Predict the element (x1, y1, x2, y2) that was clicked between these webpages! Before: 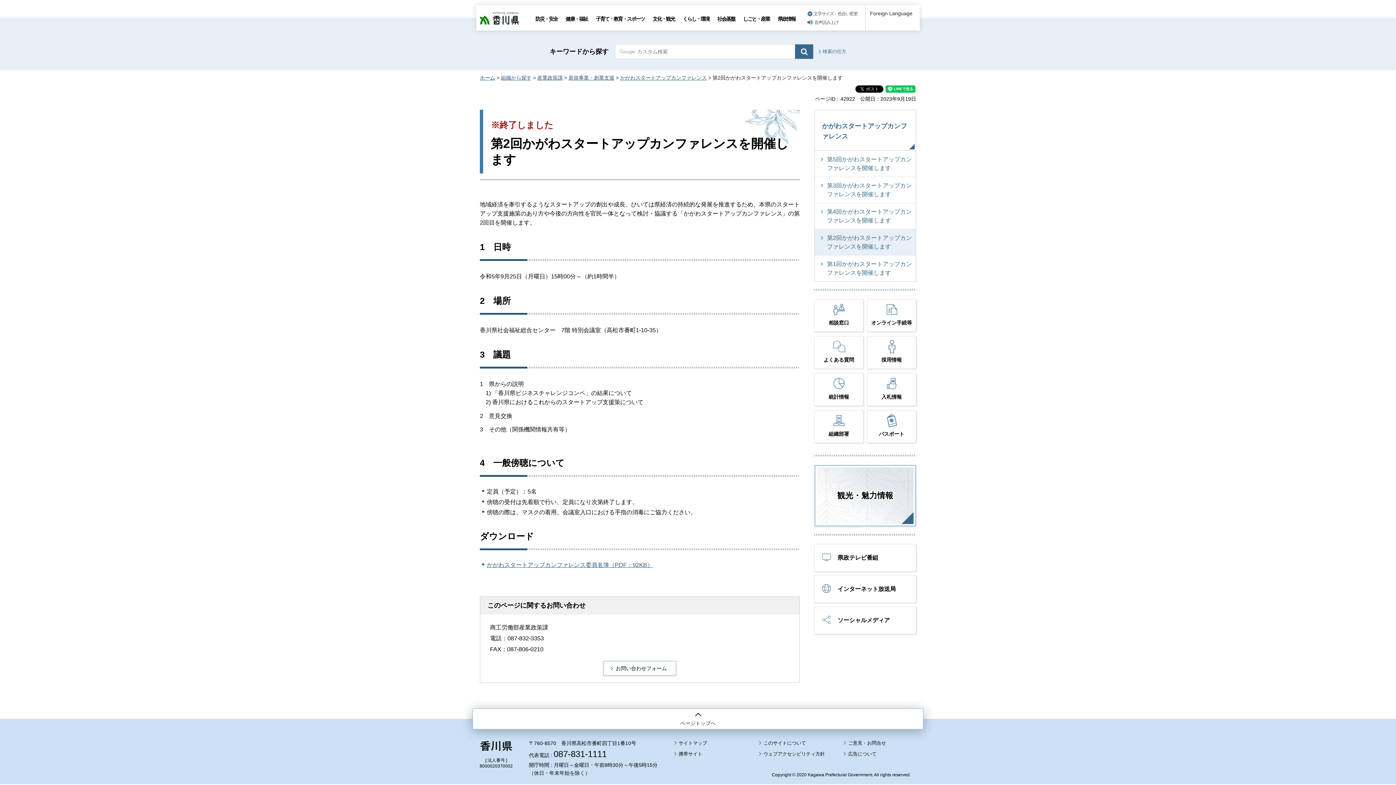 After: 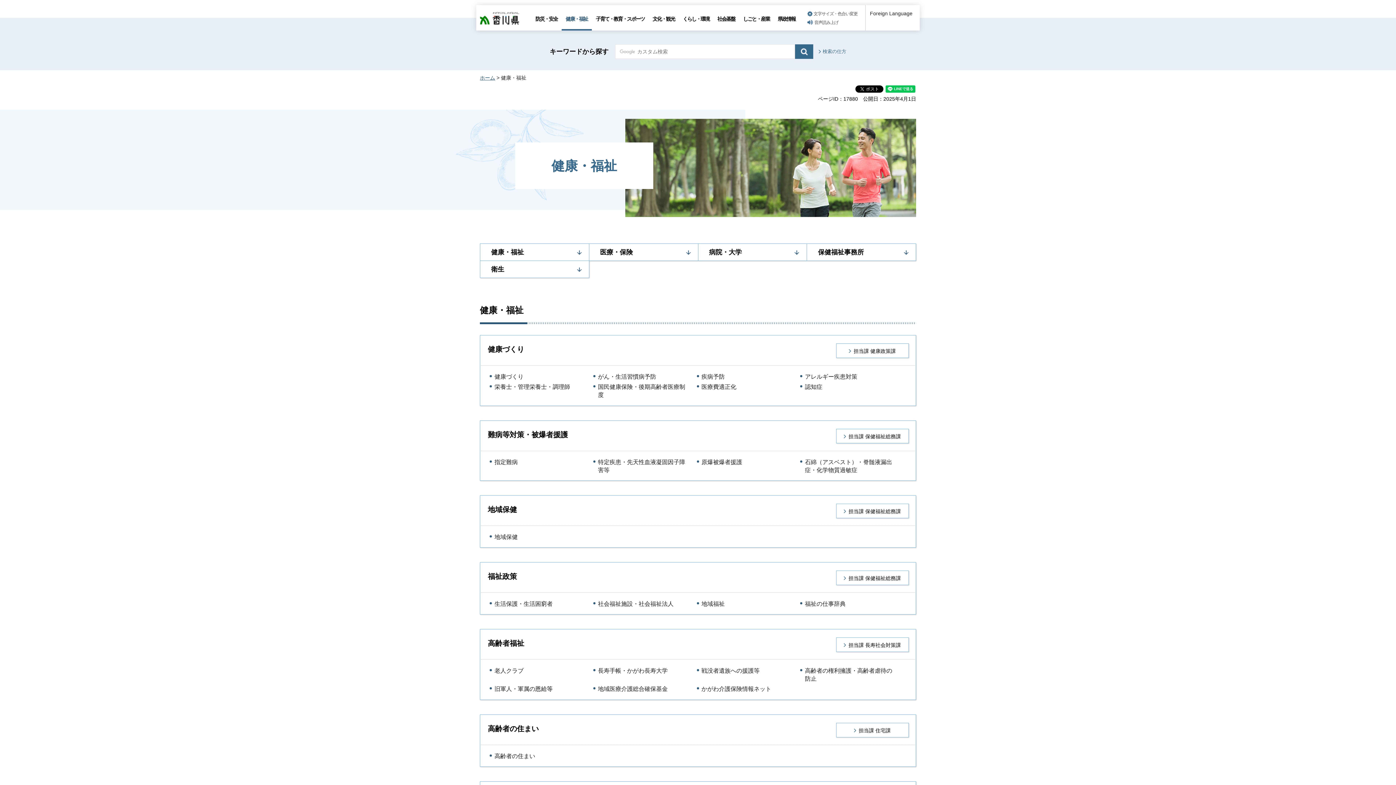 Action: bbox: (561, 6, 592, 30) label: 健康・福祉